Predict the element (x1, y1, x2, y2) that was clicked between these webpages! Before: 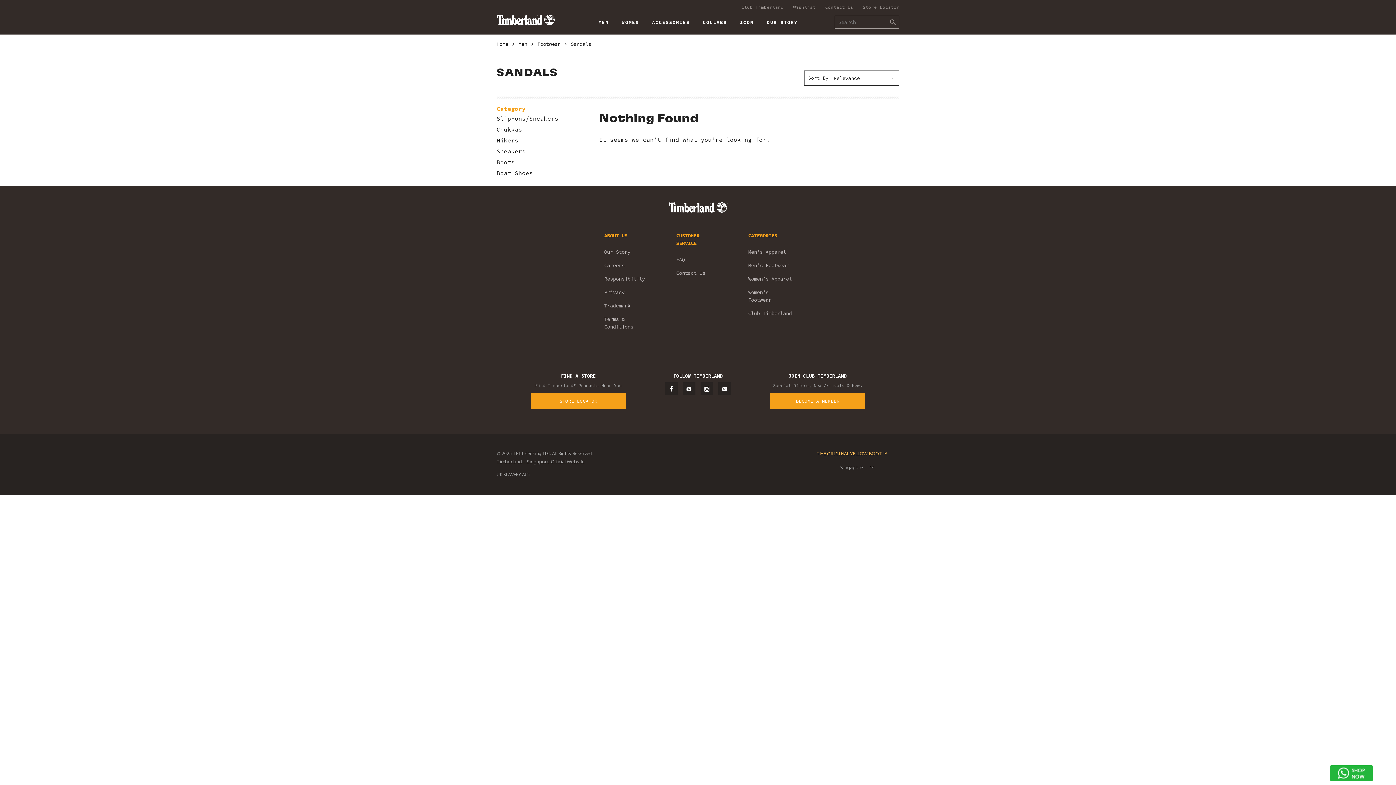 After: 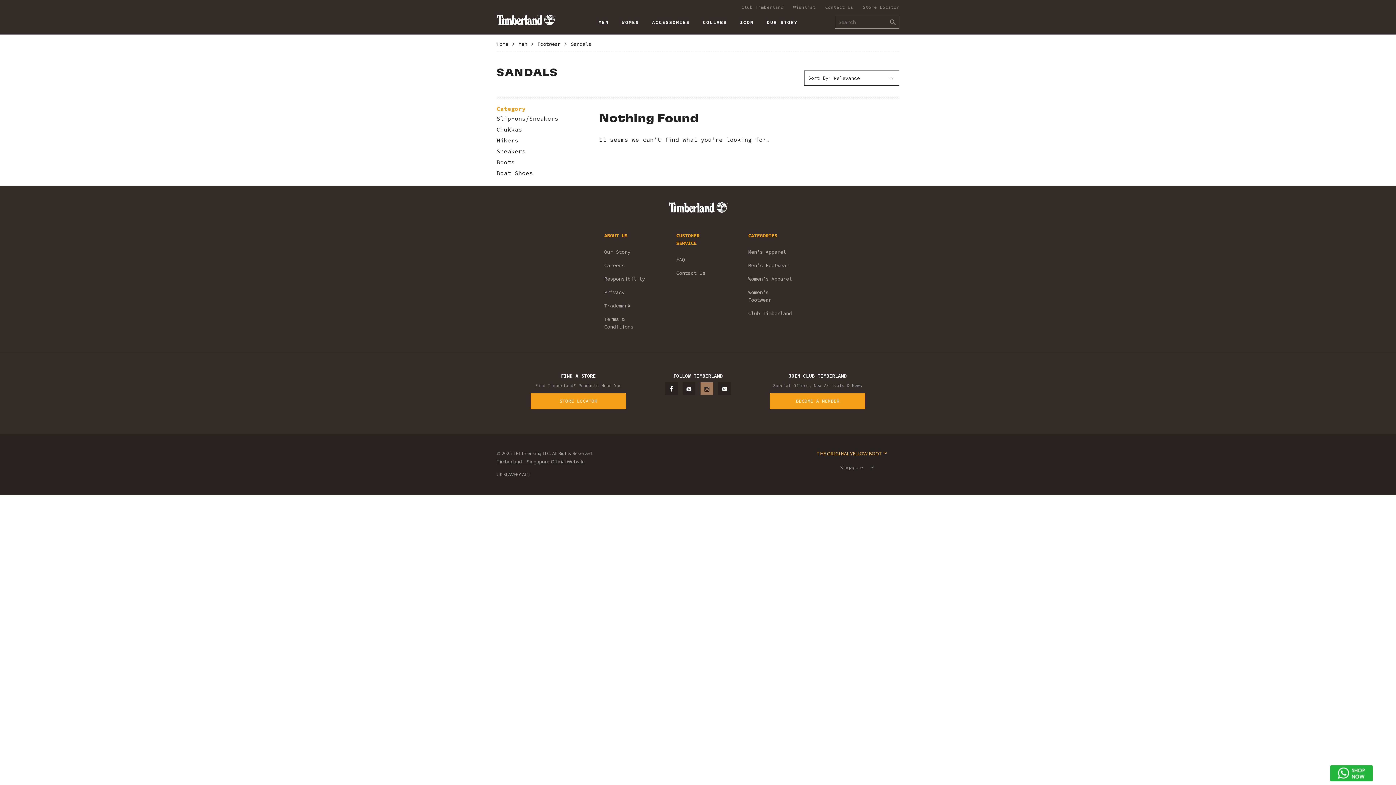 Action: bbox: (700, 382, 713, 395)